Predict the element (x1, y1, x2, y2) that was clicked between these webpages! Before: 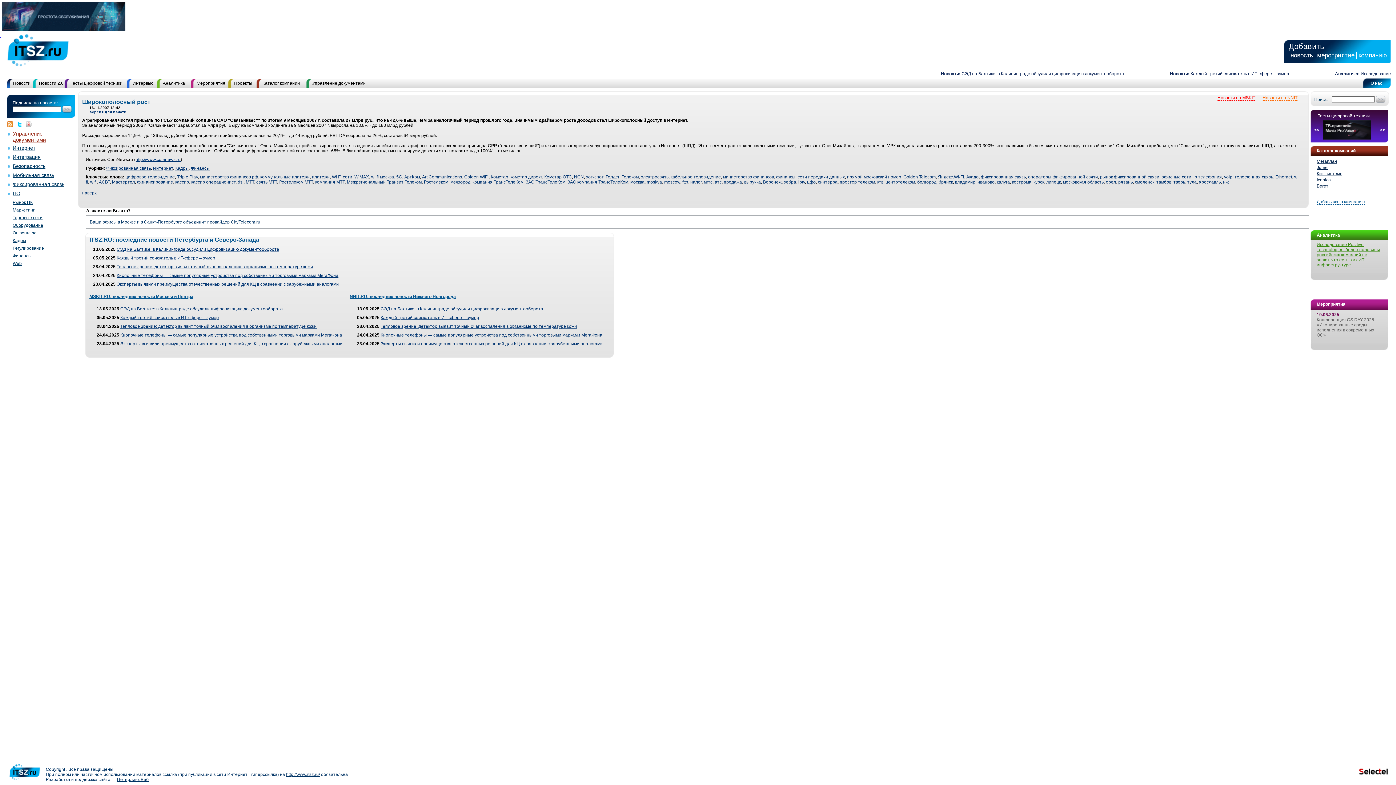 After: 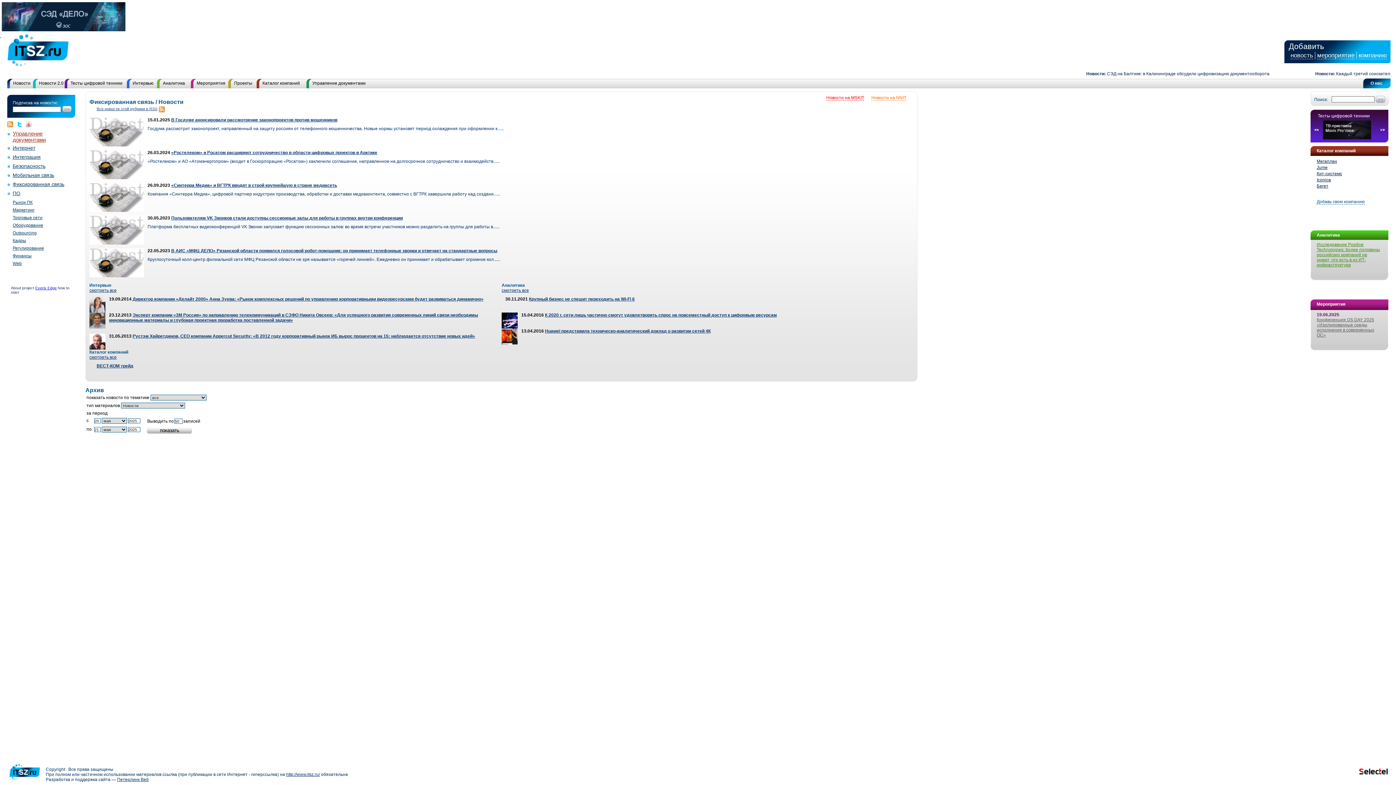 Action: bbox: (12, 181, 64, 187) label: Фиксированная связь